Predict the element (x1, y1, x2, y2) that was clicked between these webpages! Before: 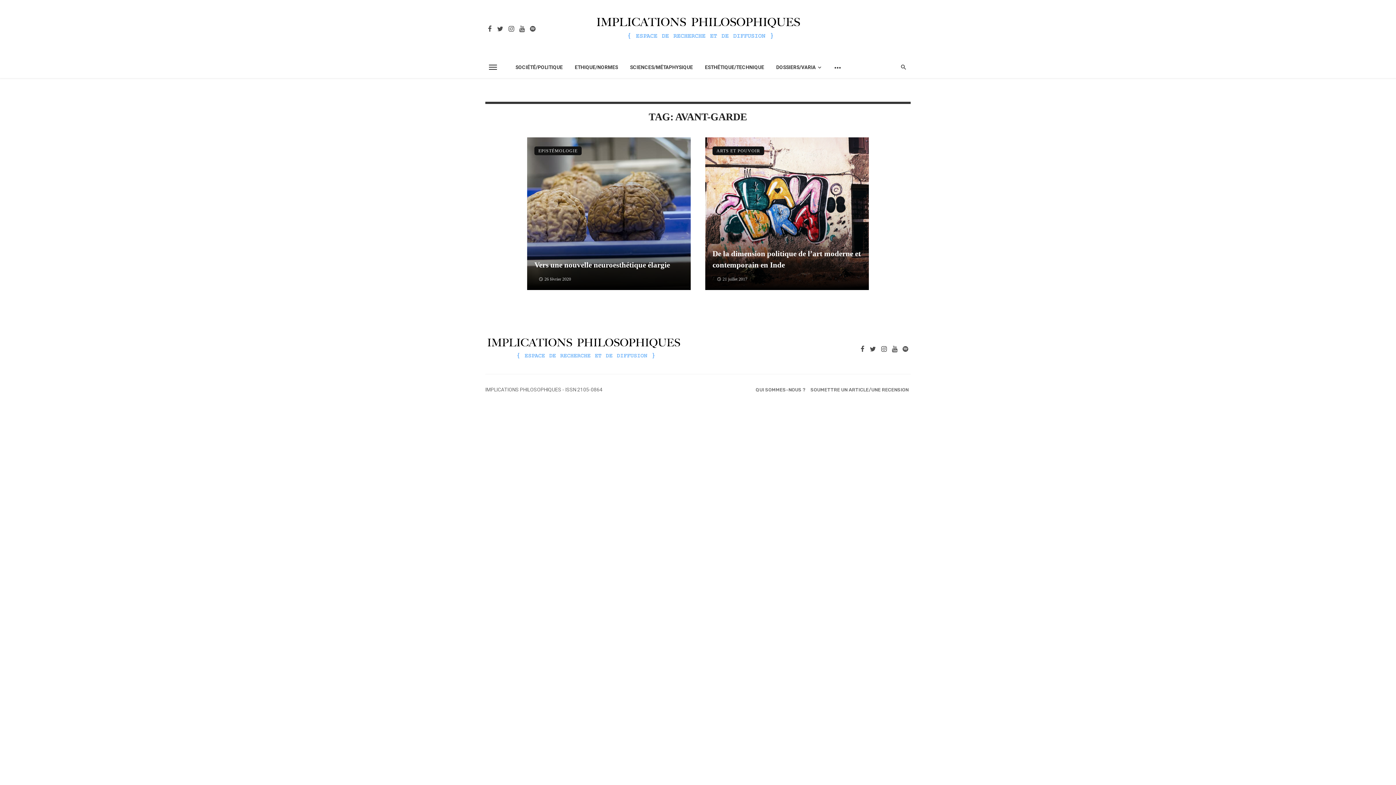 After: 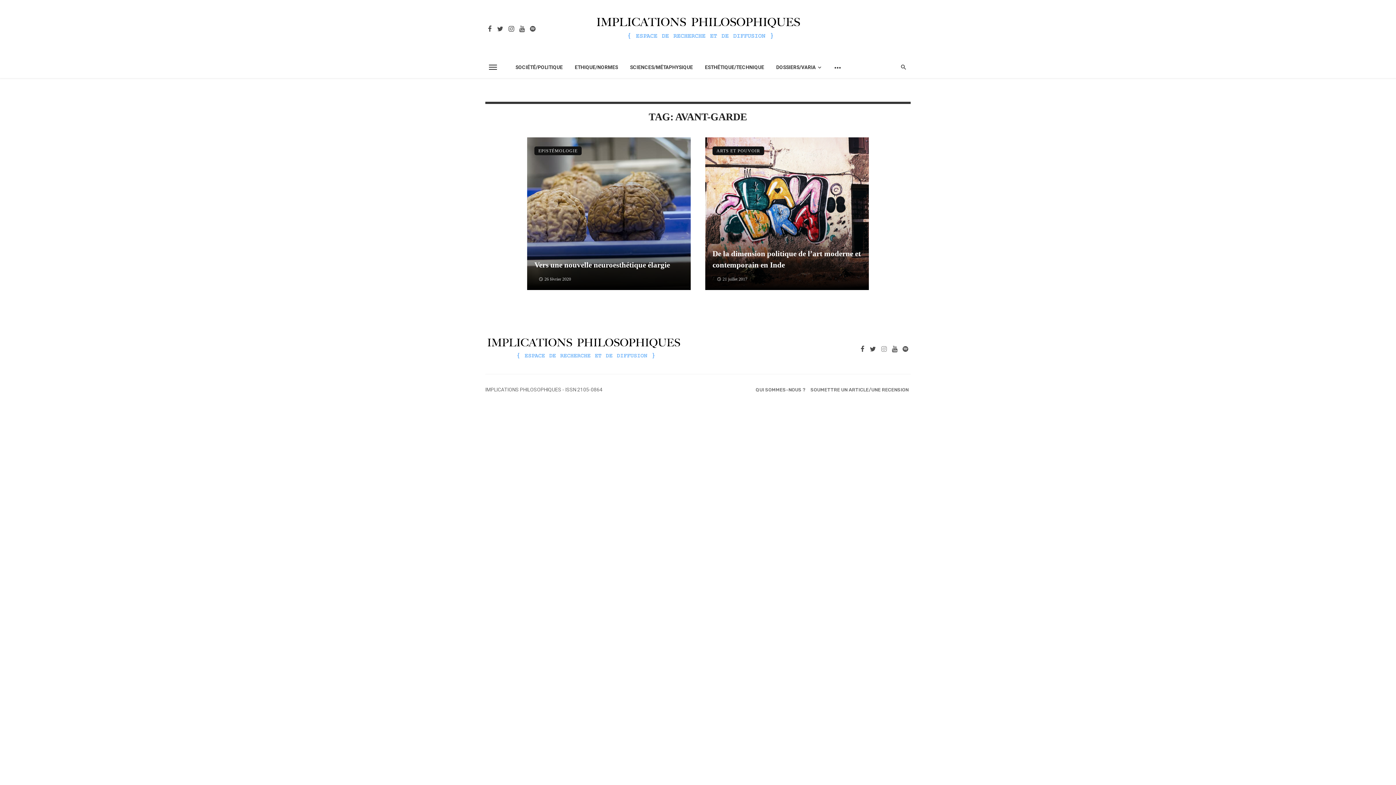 Action: bbox: (878, 345, 889, 352)